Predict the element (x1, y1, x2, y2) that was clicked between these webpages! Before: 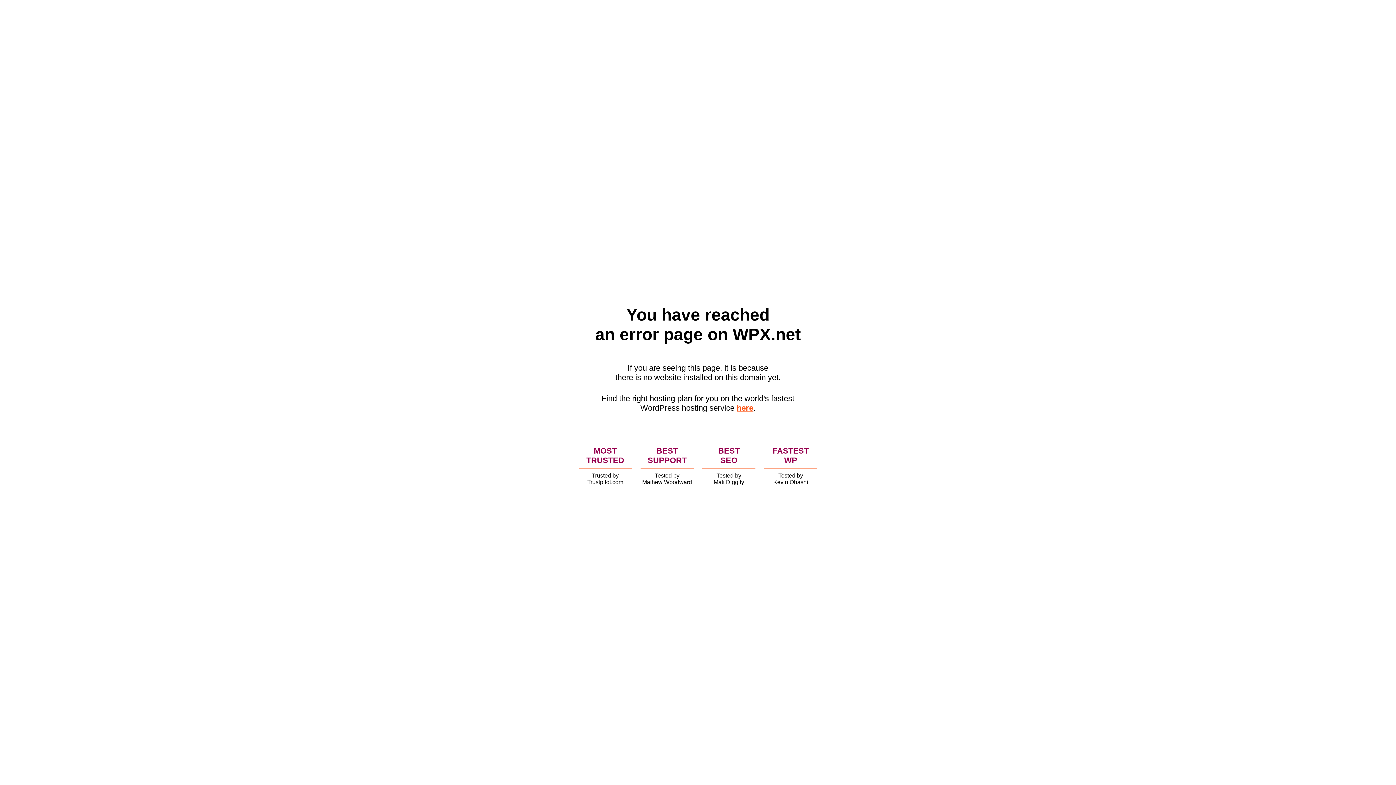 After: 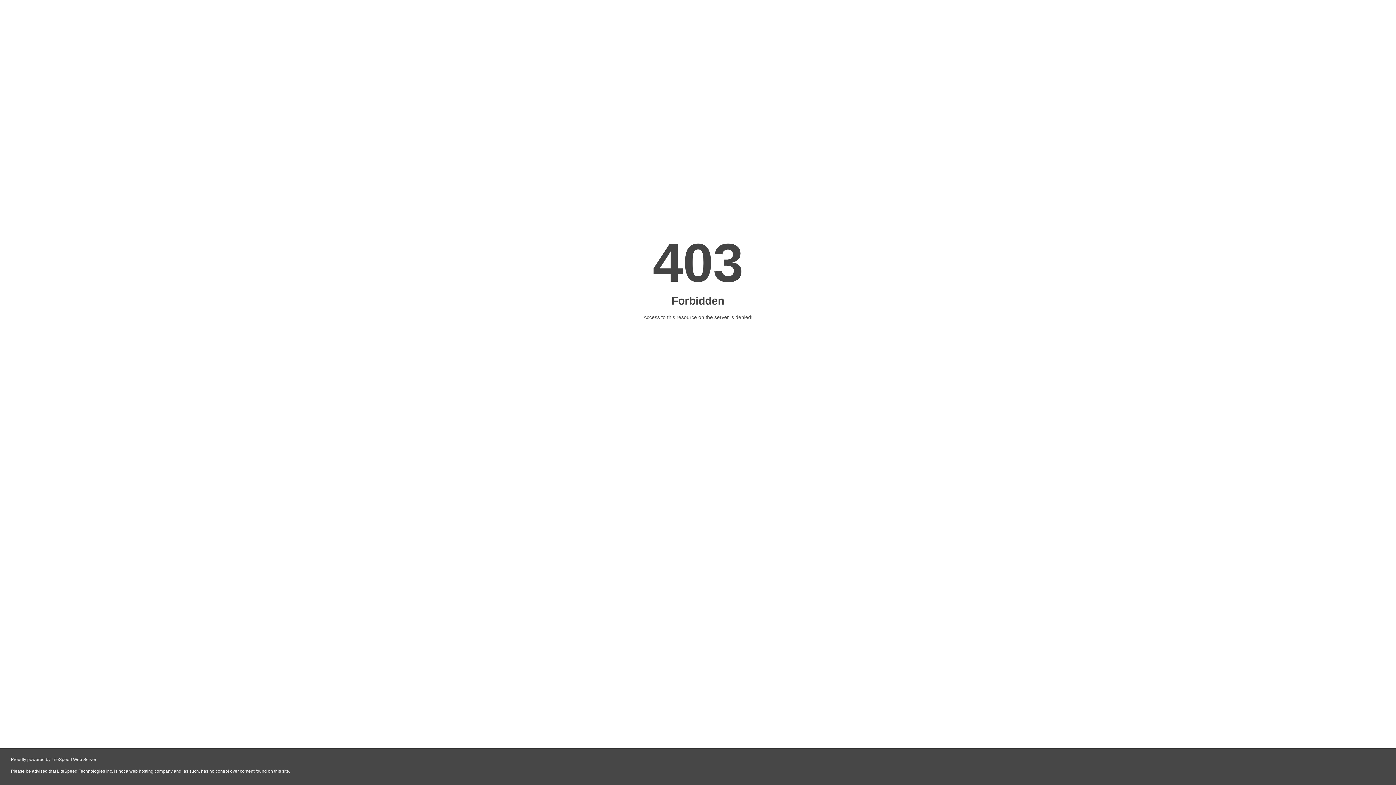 Action: bbox: (736, 403, 753, 412) label: here